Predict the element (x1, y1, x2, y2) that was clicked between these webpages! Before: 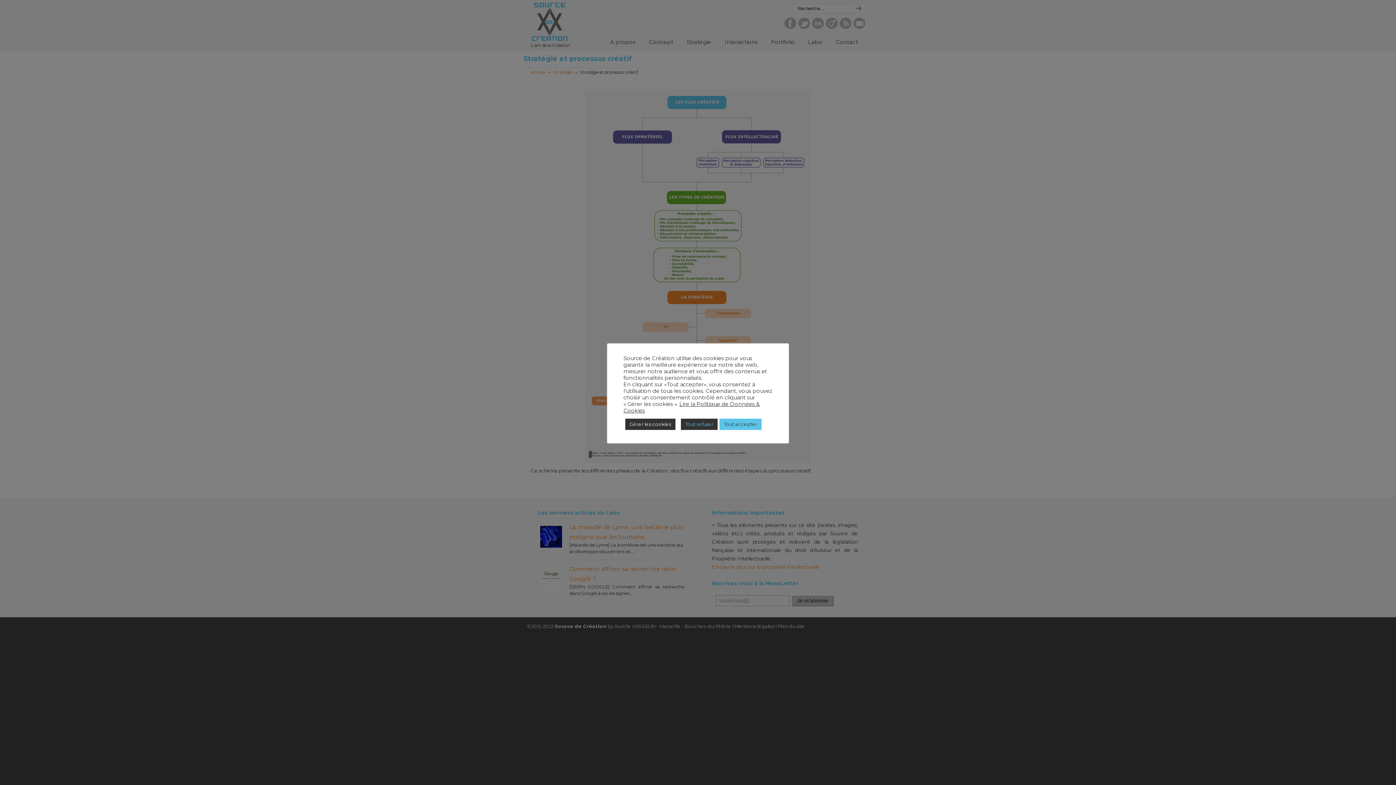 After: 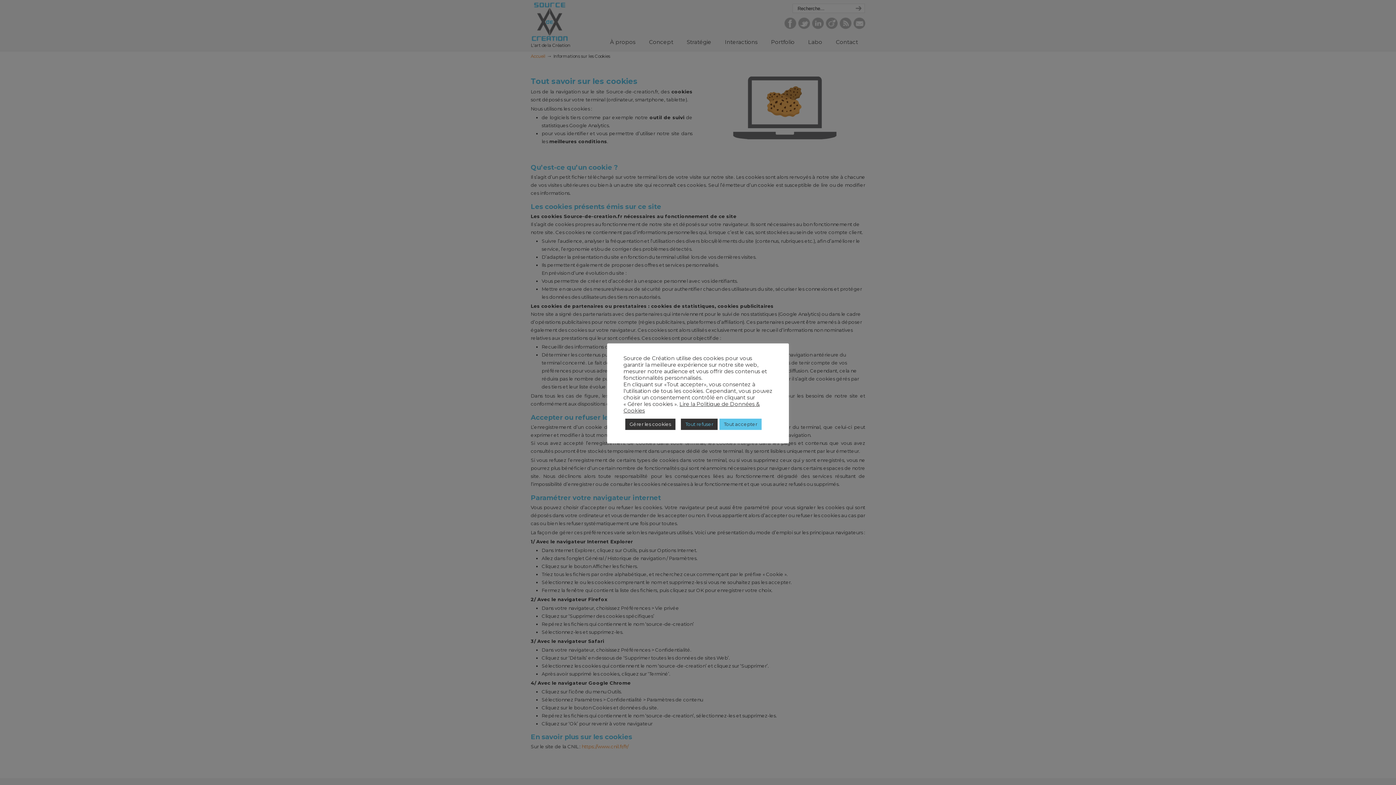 Action: bbox: (623, 400, 760, 414) label: Lire la Politique de Données & Cookies